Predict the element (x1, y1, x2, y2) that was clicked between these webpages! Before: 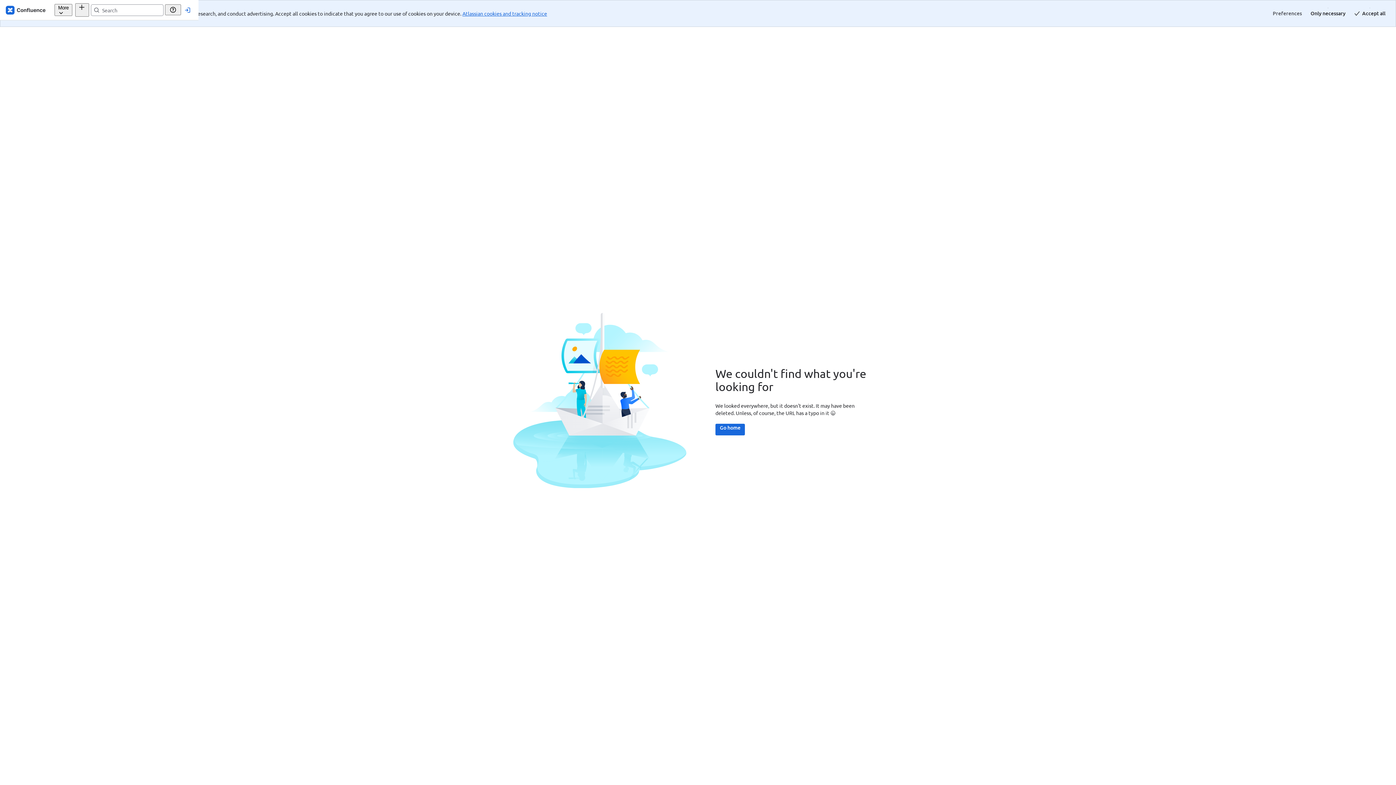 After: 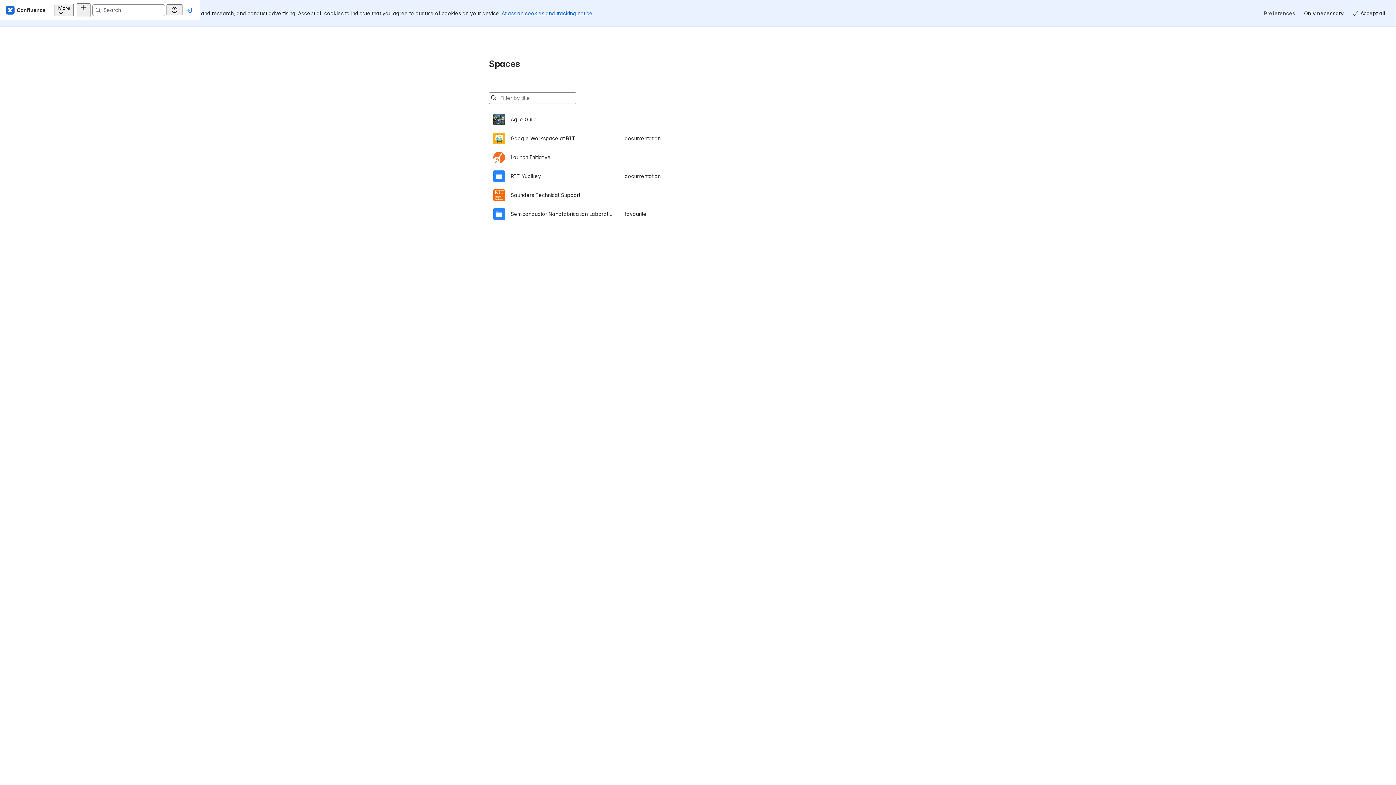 Action: label: Go home bbox: (715, 397, 745, 408)